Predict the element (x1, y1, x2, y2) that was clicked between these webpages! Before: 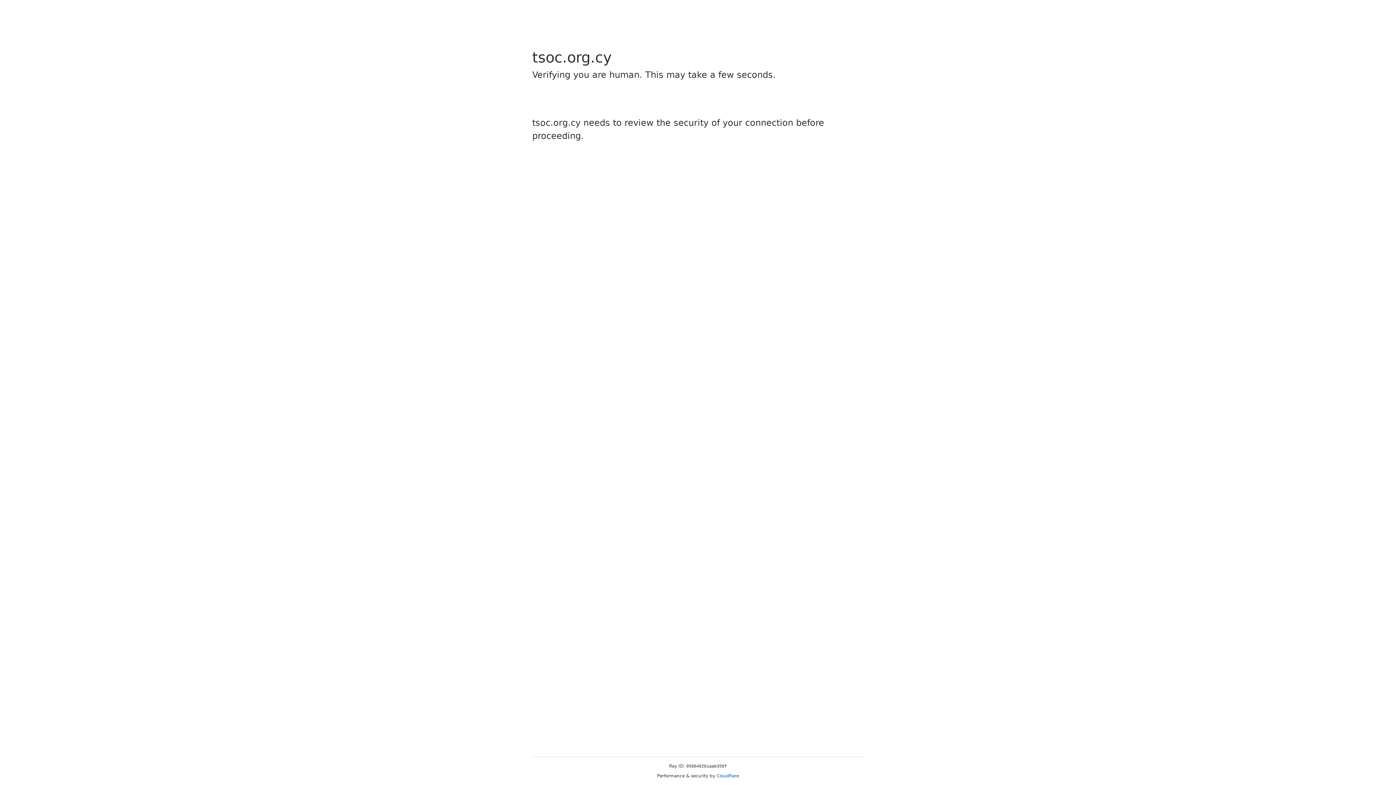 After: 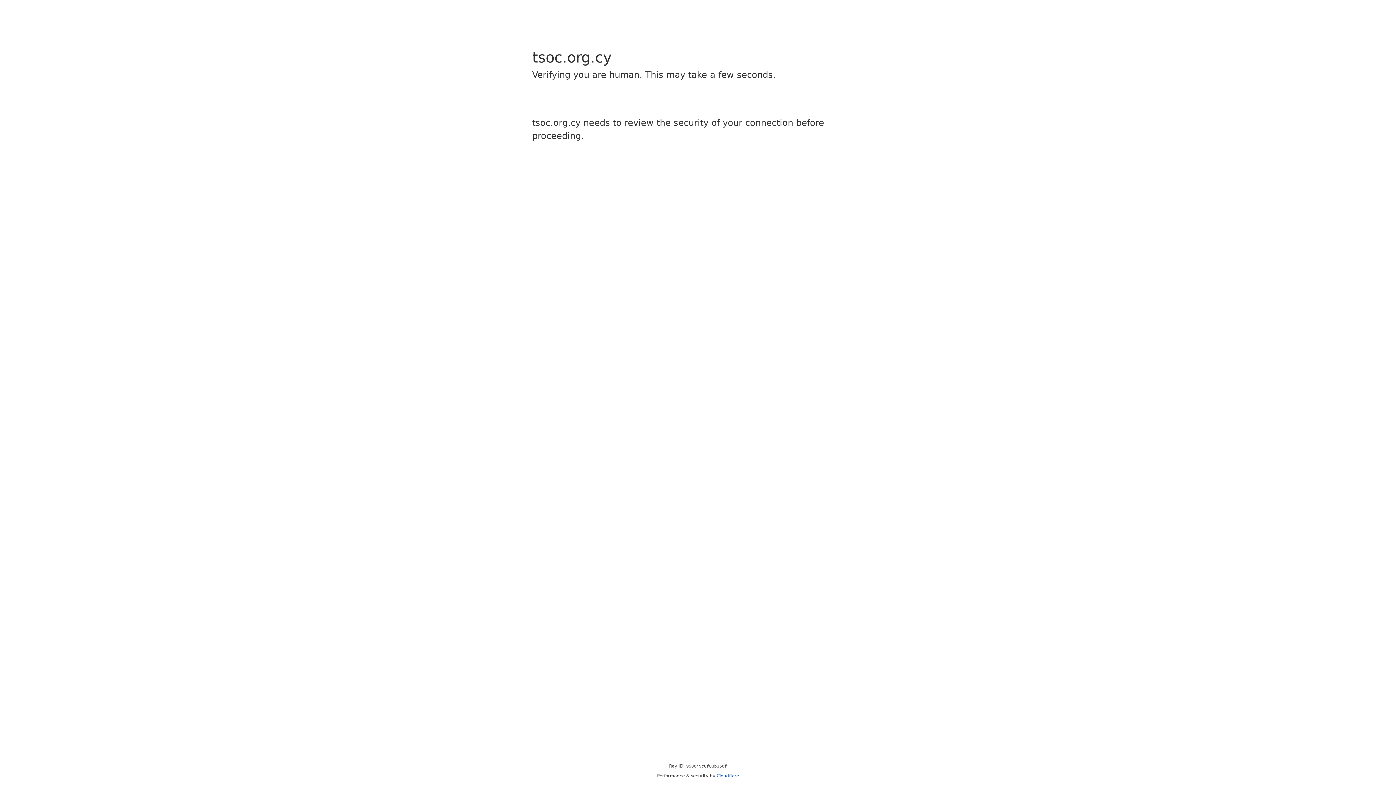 Action: label: Cloudflare bbox: (716, 773, 739, 778)